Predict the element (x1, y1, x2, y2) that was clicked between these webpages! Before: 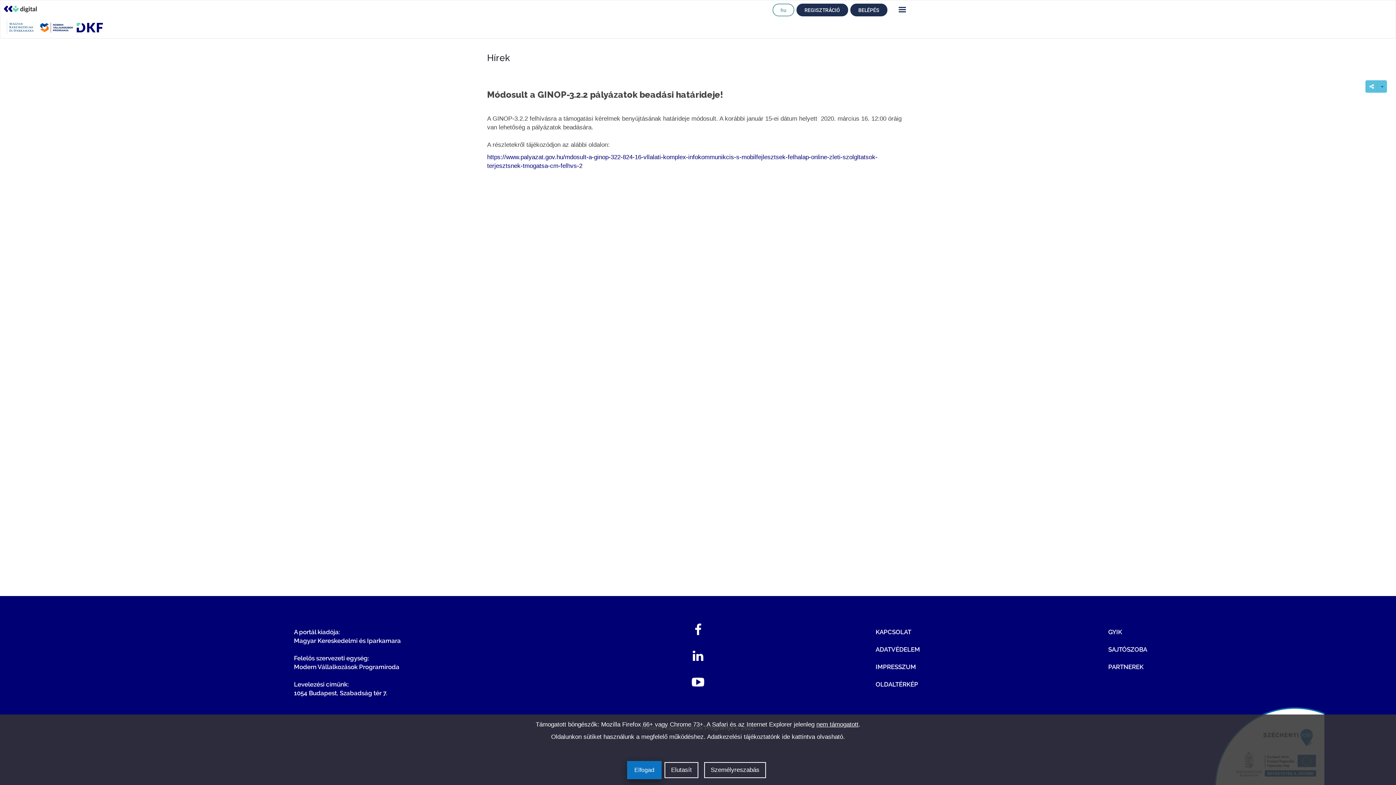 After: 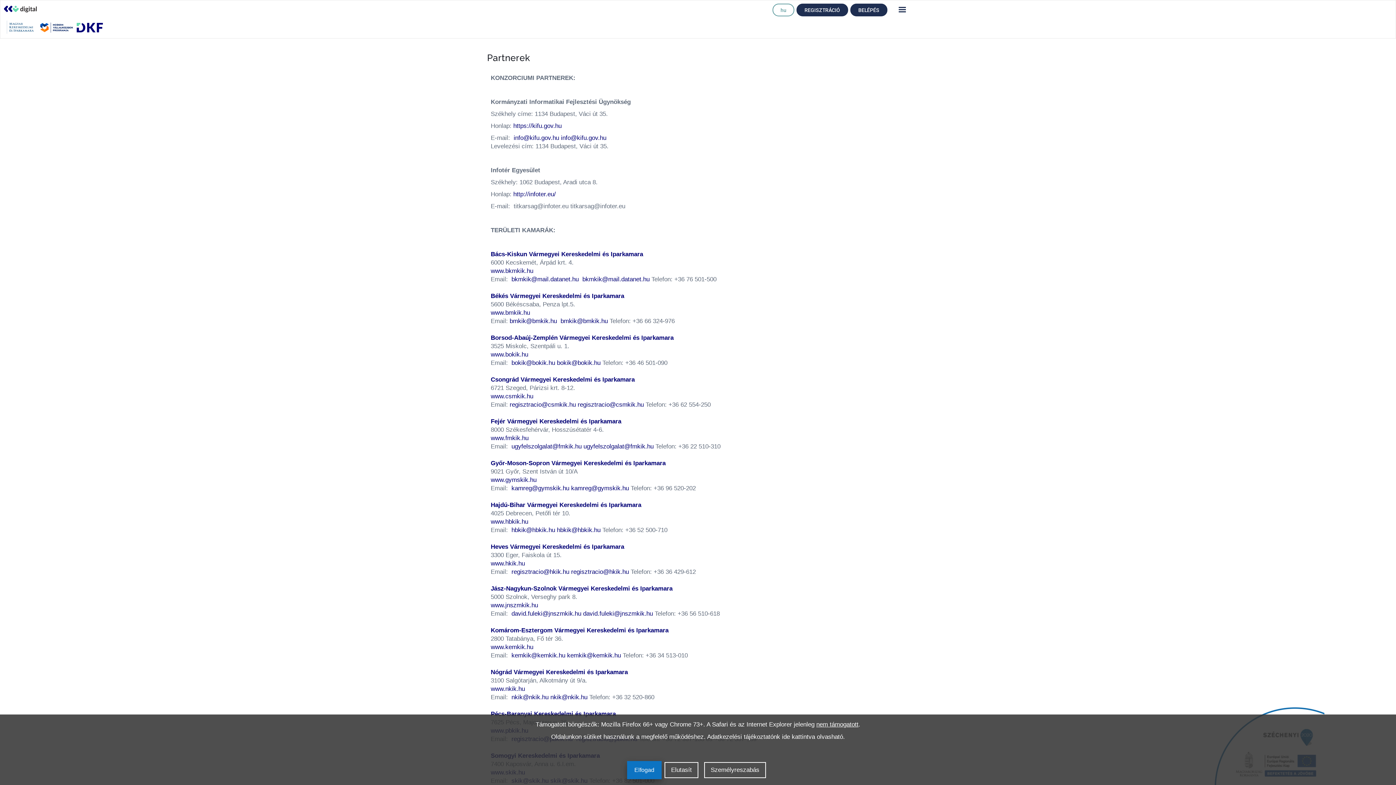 Action: bbox: (1108, 663, 1143, 670) label: PARTNEREK